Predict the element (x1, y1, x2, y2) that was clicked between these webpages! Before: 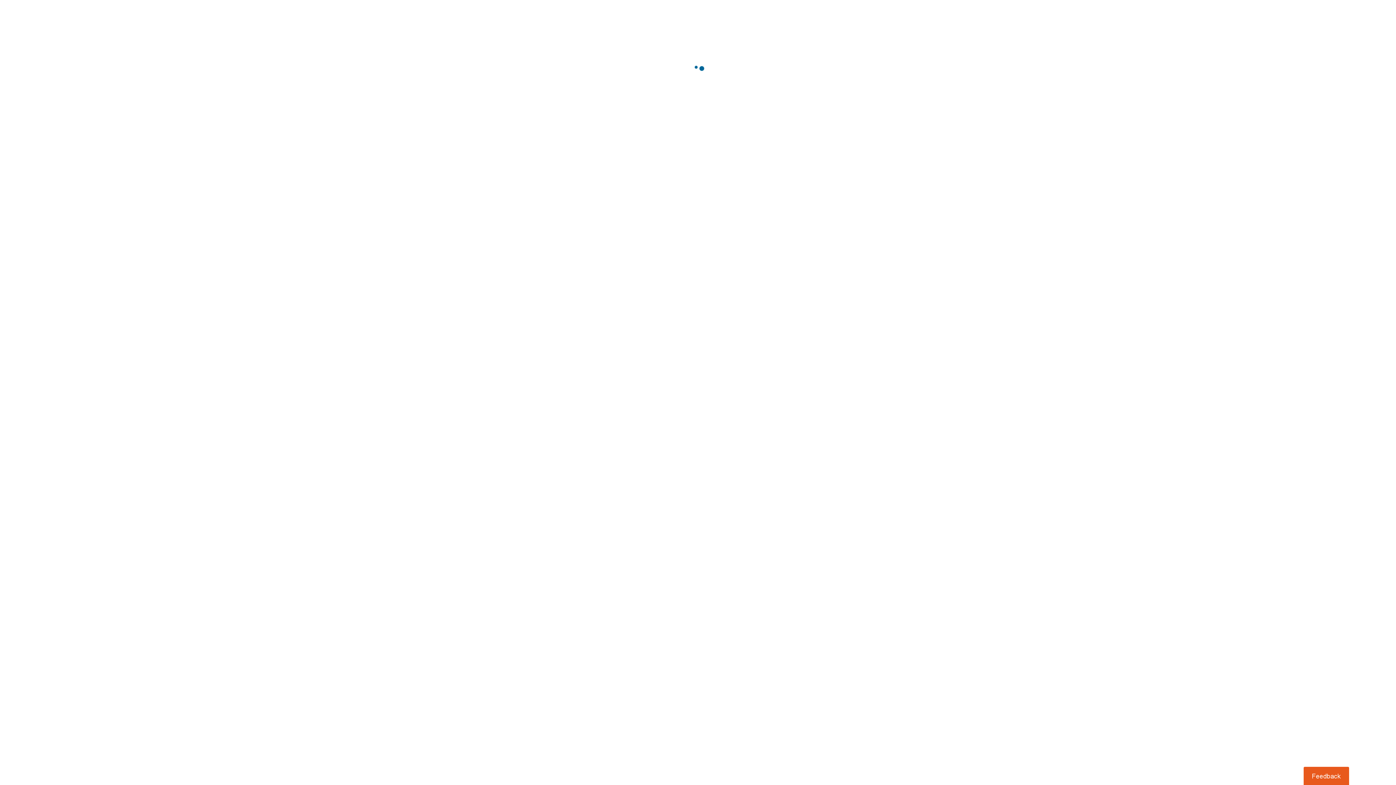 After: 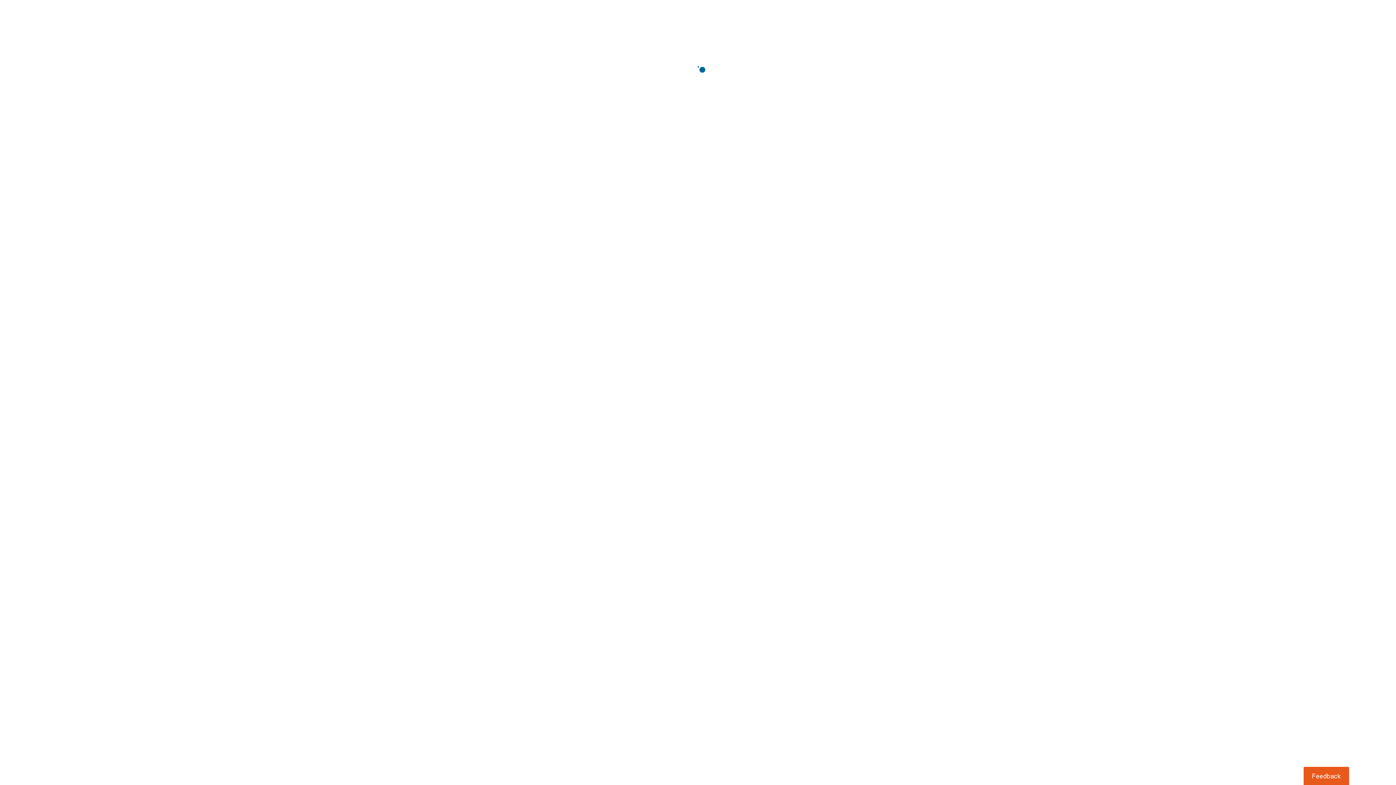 Action: bbox: (1303, 767, 1349, 785) label: Usabilla Feedback Button